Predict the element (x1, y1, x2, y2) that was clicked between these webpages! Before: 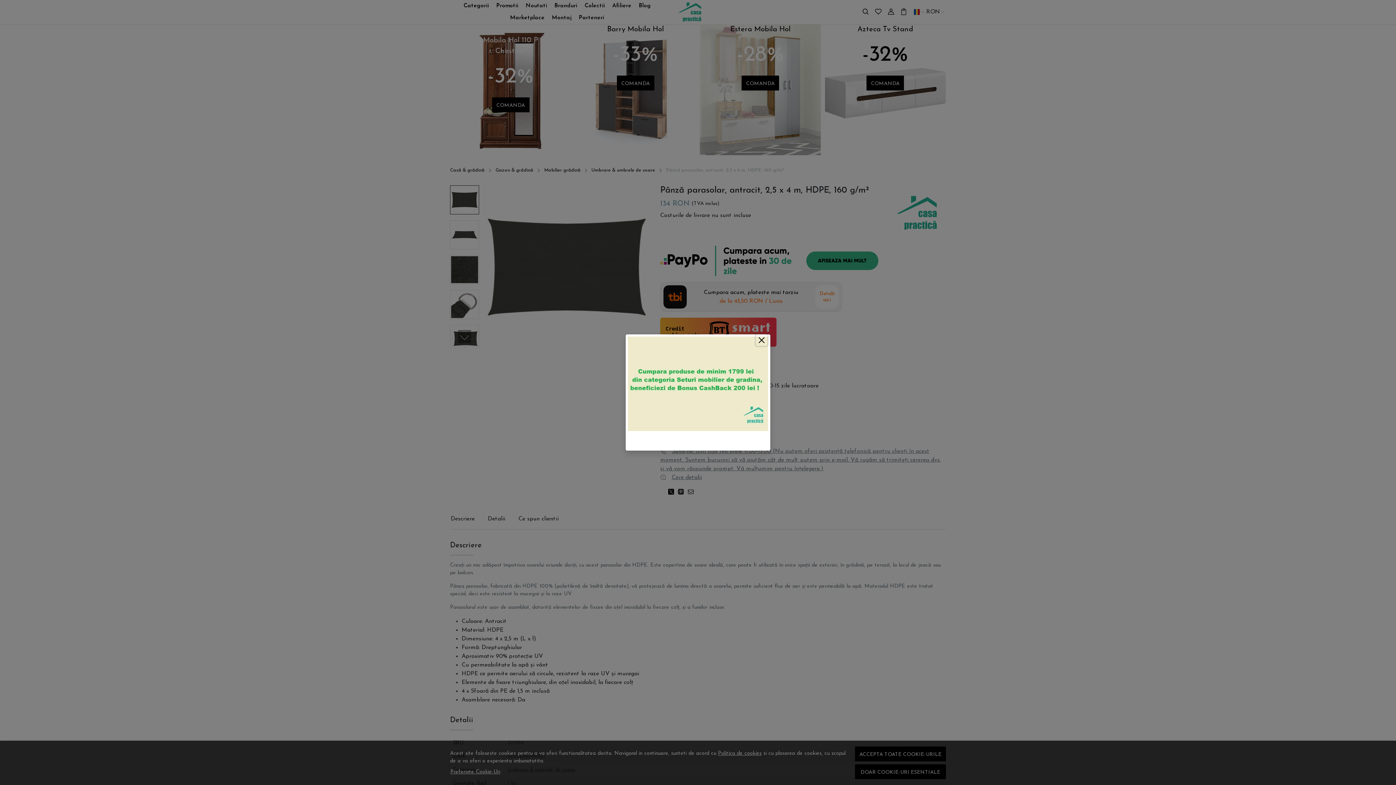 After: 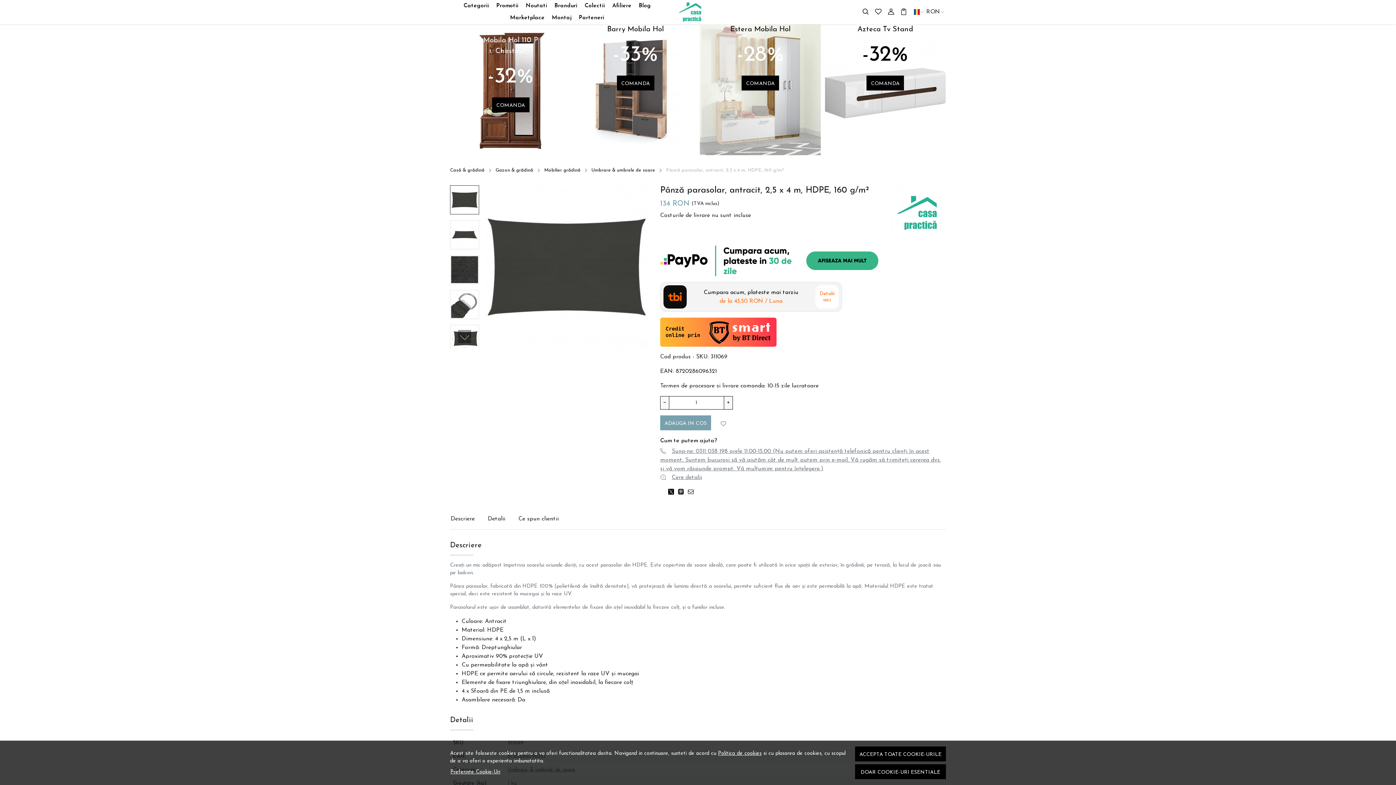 Action: label: Inchide bbox: (756, 334, 767, 346)